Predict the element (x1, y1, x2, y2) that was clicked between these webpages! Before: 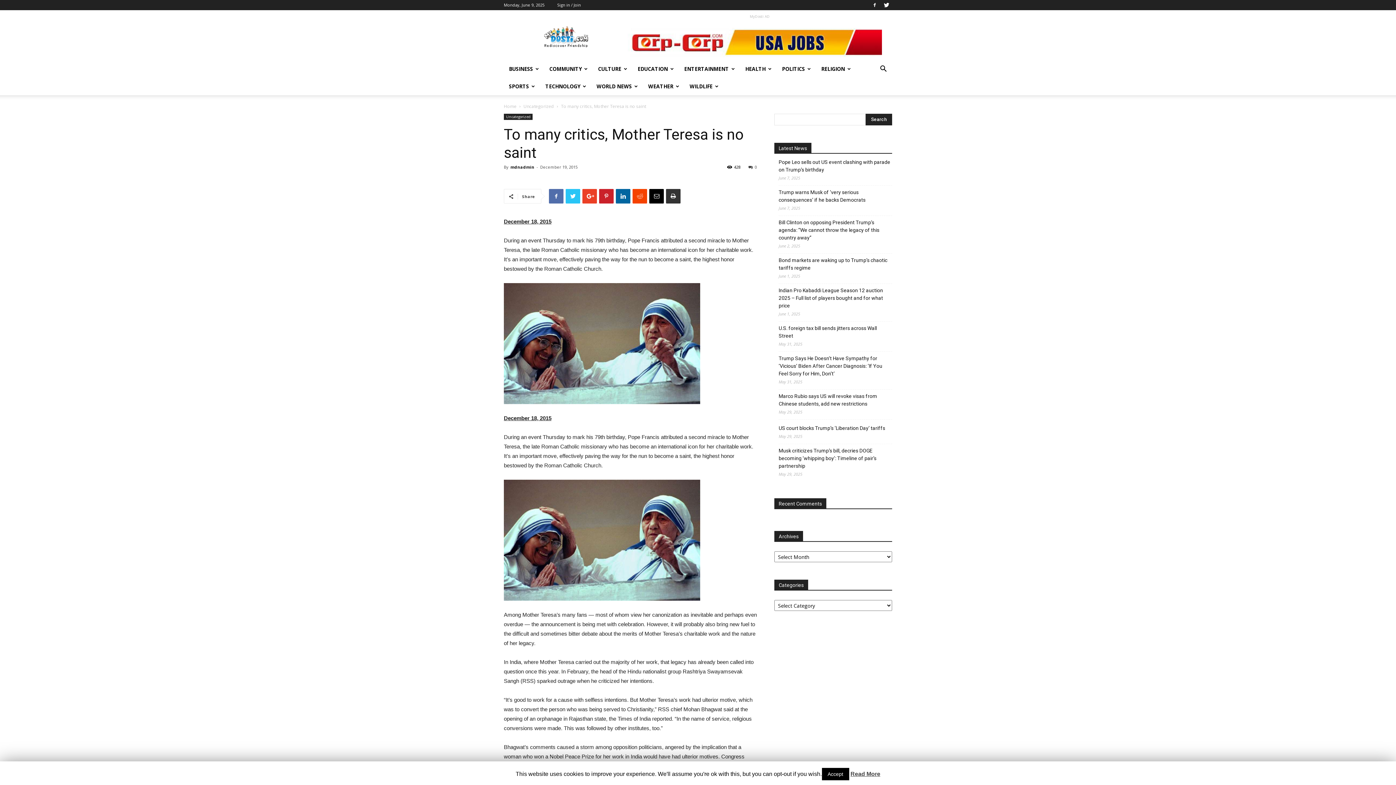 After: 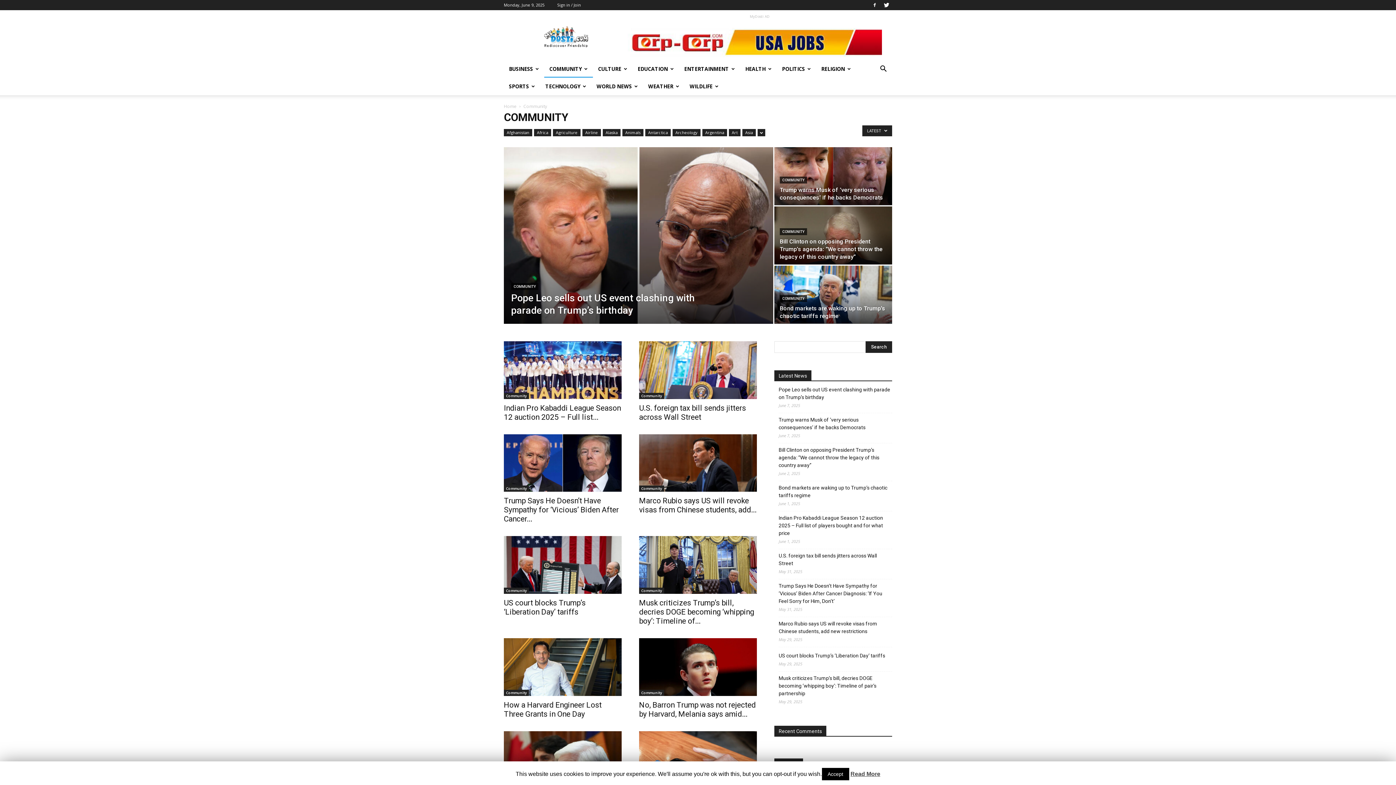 Action: bbox: (544, 60, 593, 77) label: COMMUNITY